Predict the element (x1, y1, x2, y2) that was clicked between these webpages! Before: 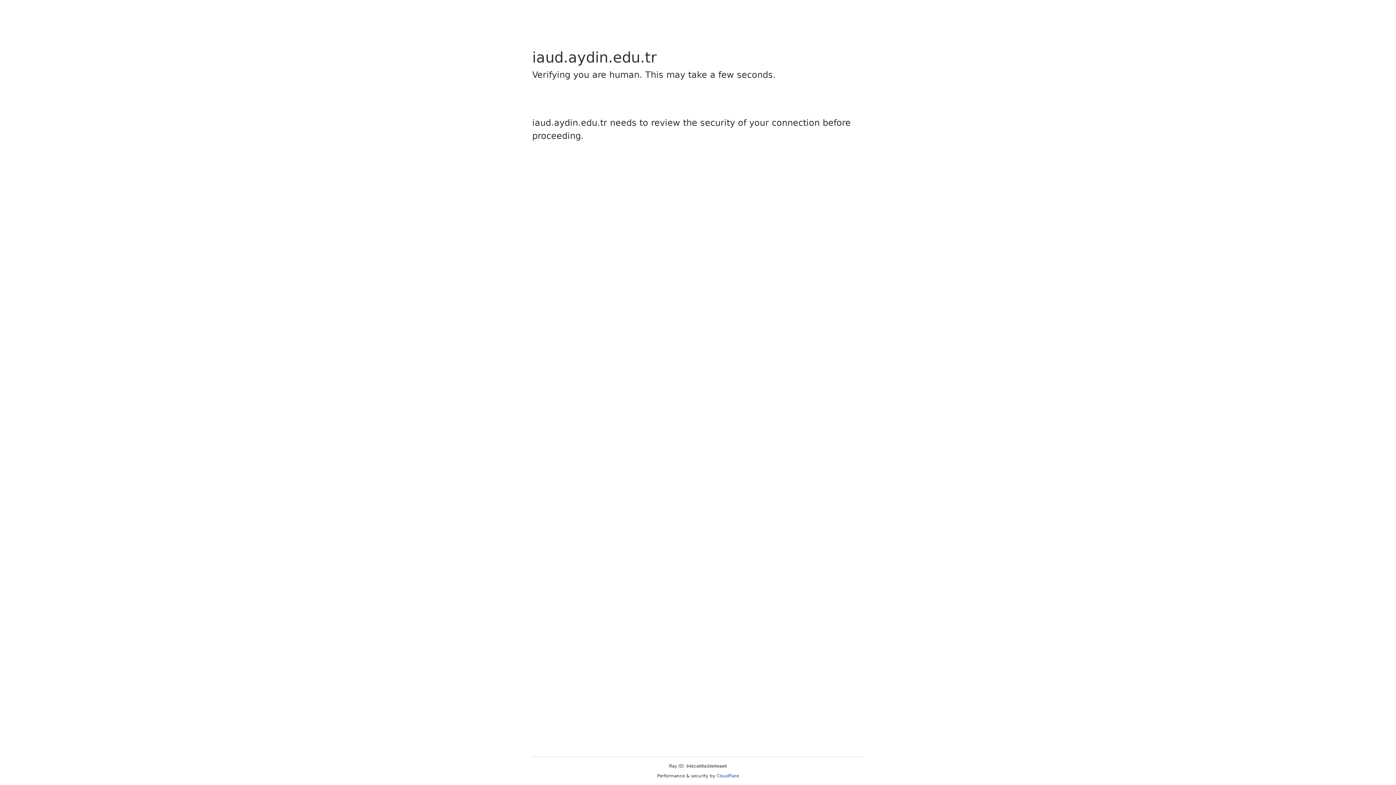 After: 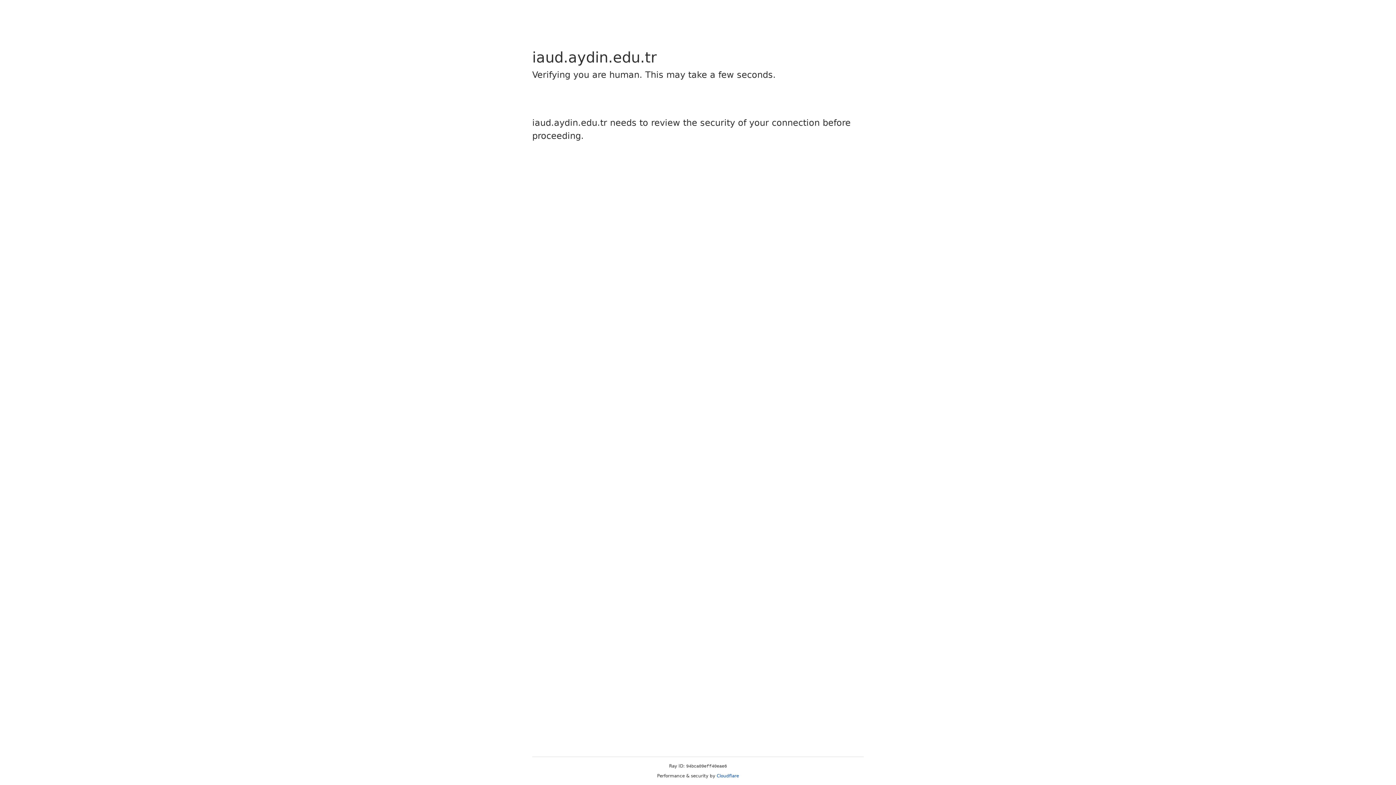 Action: label: Cloudflare bbox: (716, 773, 739, 778)